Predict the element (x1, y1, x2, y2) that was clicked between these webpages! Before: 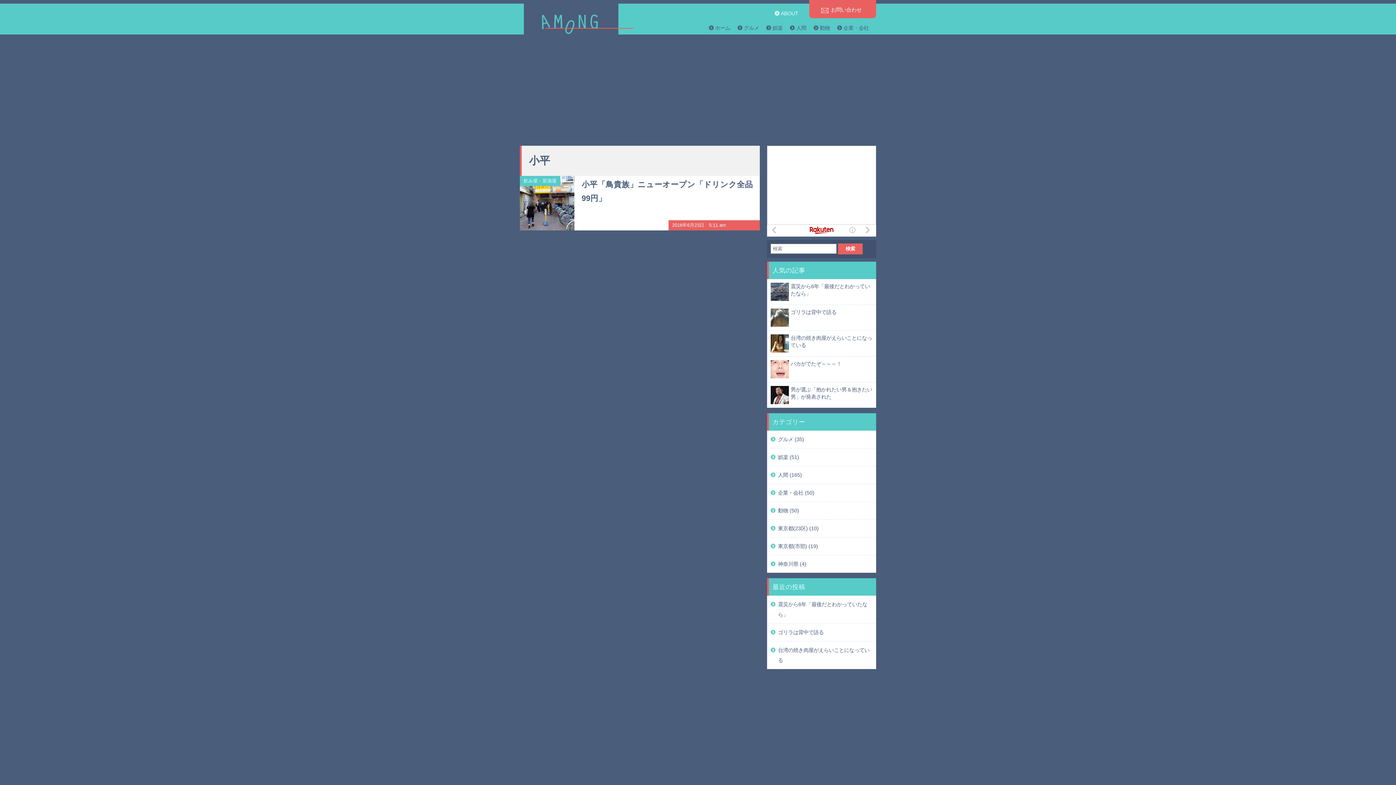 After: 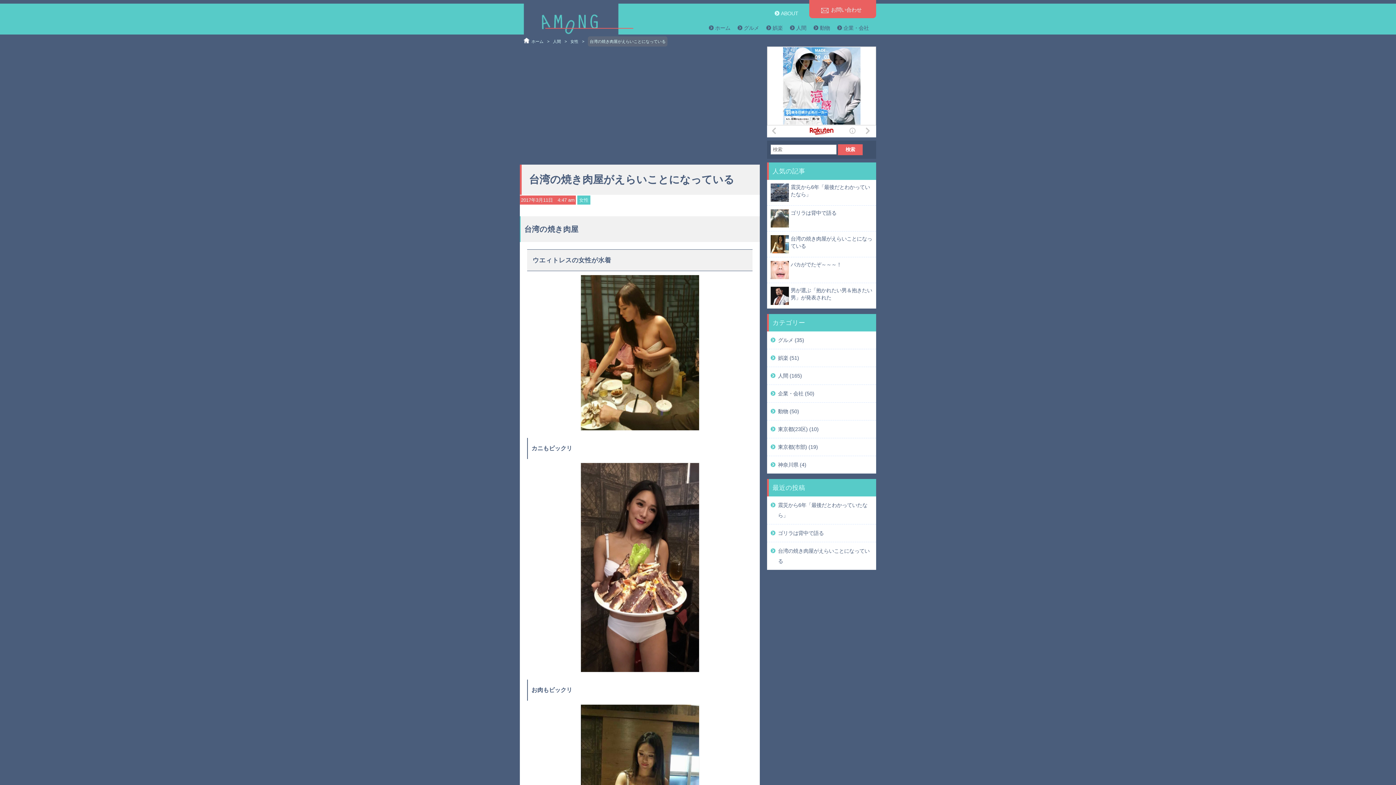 Action: bbox: (770, 334, 872, 349) label: 台湾の焼き肉屋がえらいことになっている